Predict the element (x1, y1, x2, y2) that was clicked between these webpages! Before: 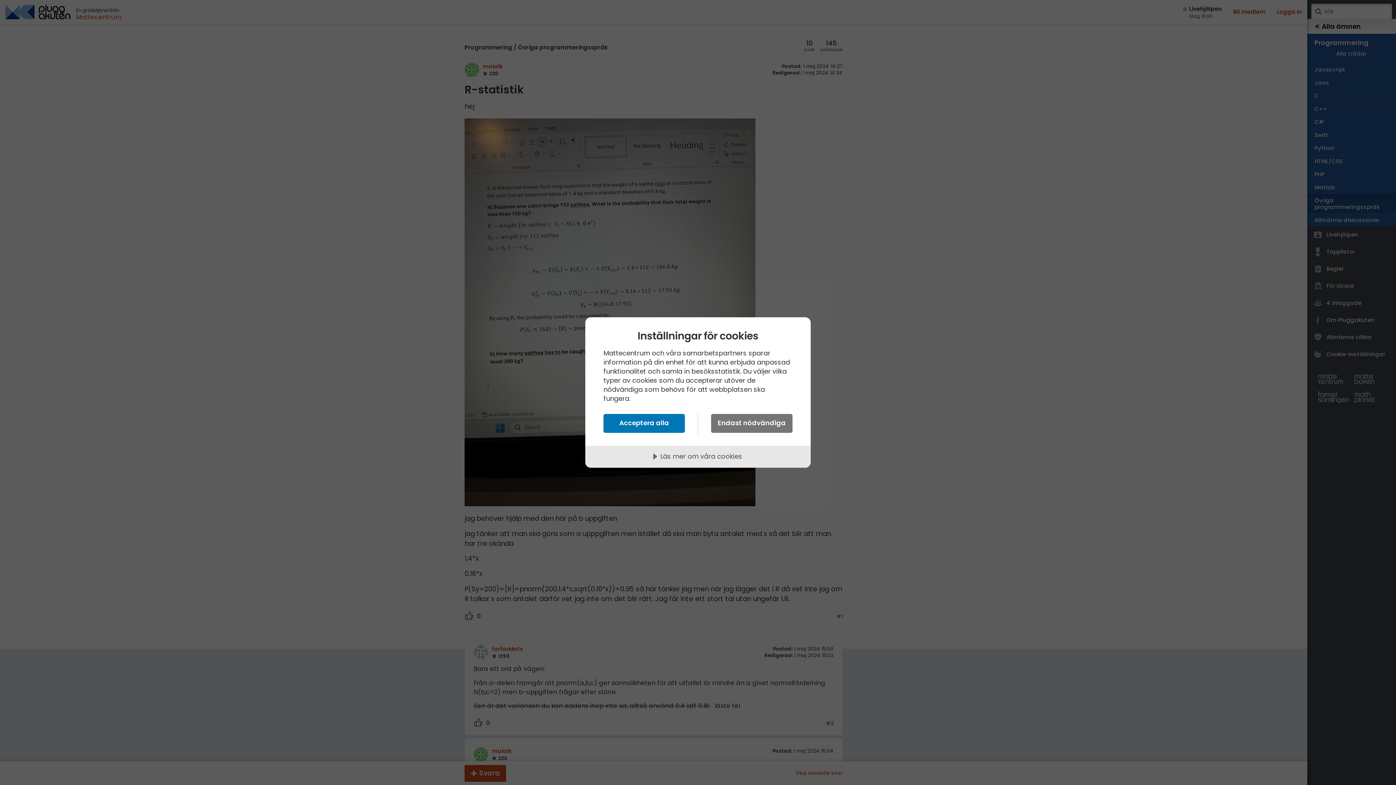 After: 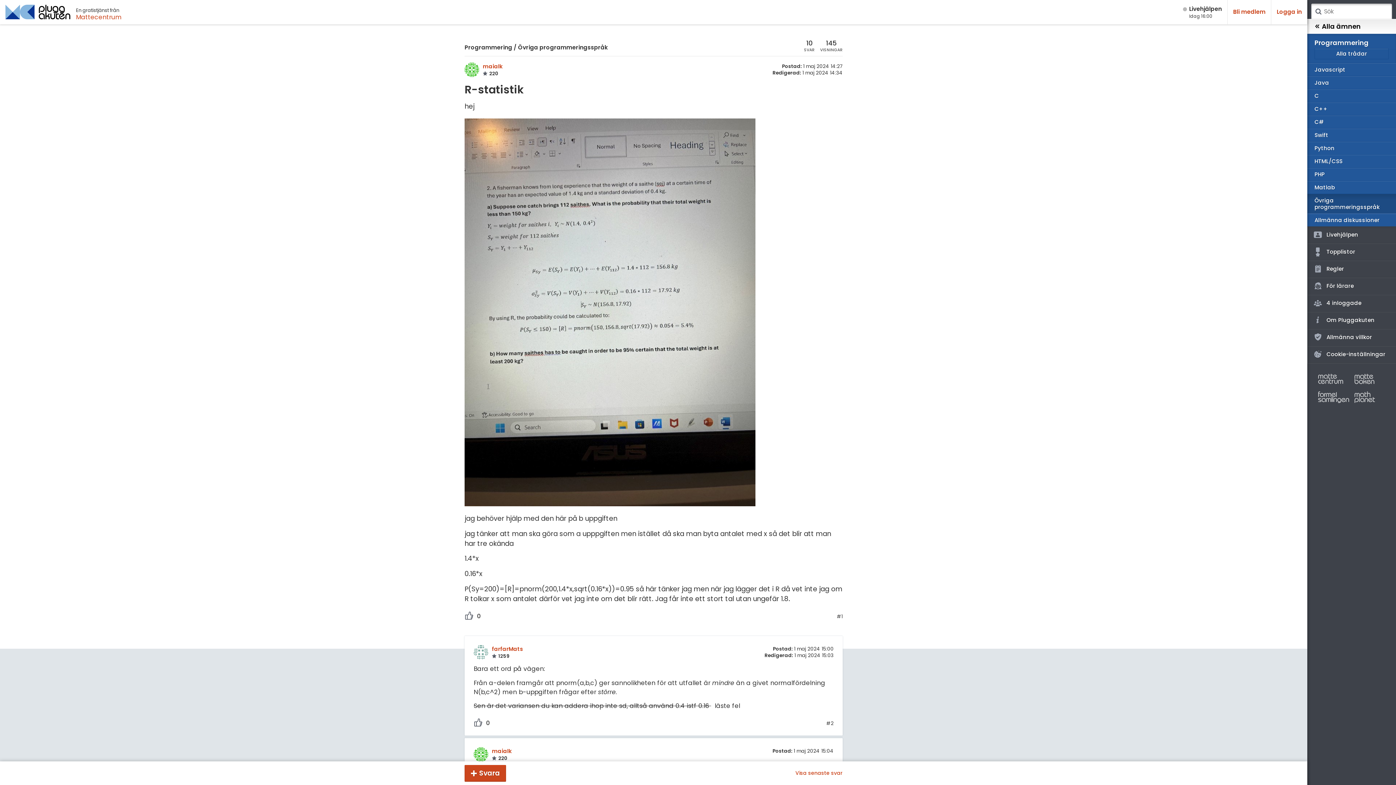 Action: label: Endast nödvändiga bbox: (711, 414, 792, 433)